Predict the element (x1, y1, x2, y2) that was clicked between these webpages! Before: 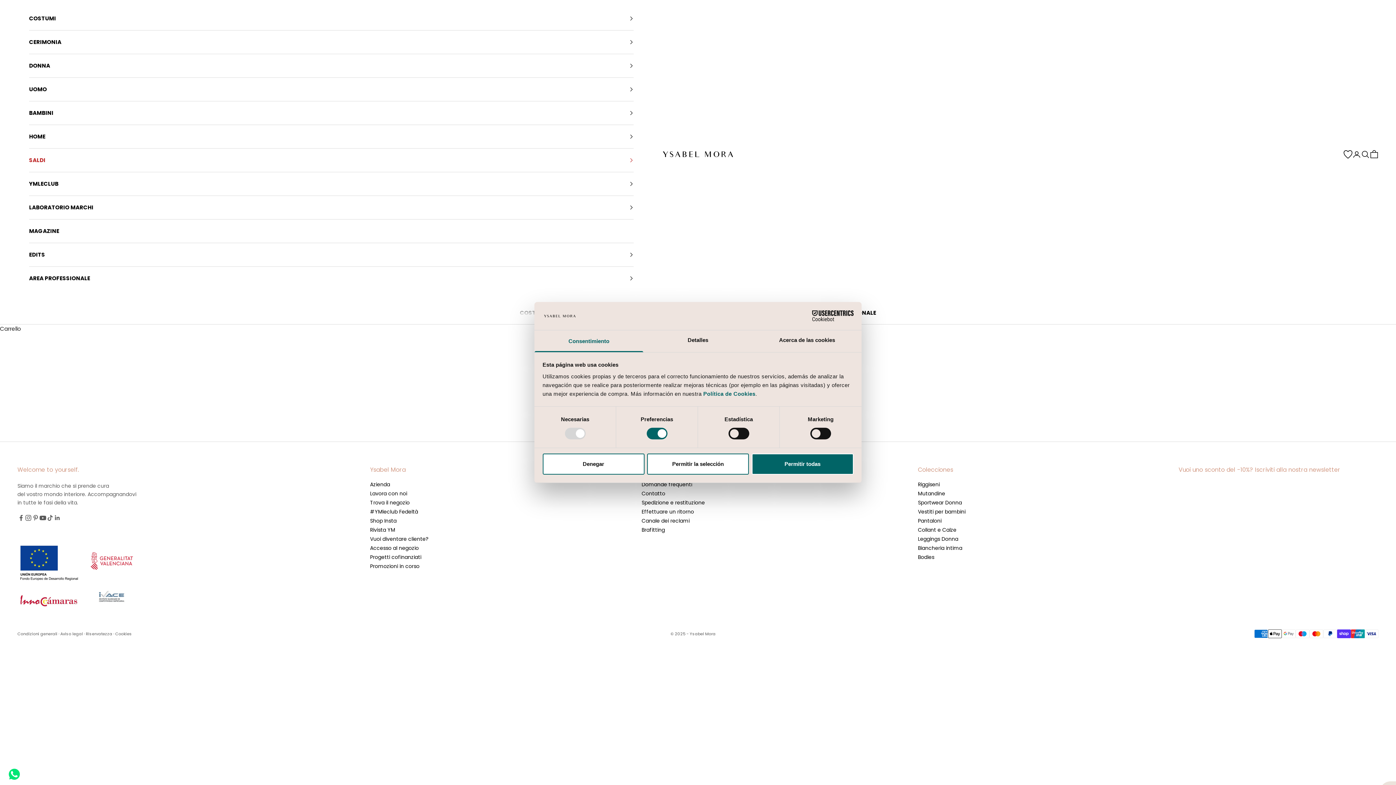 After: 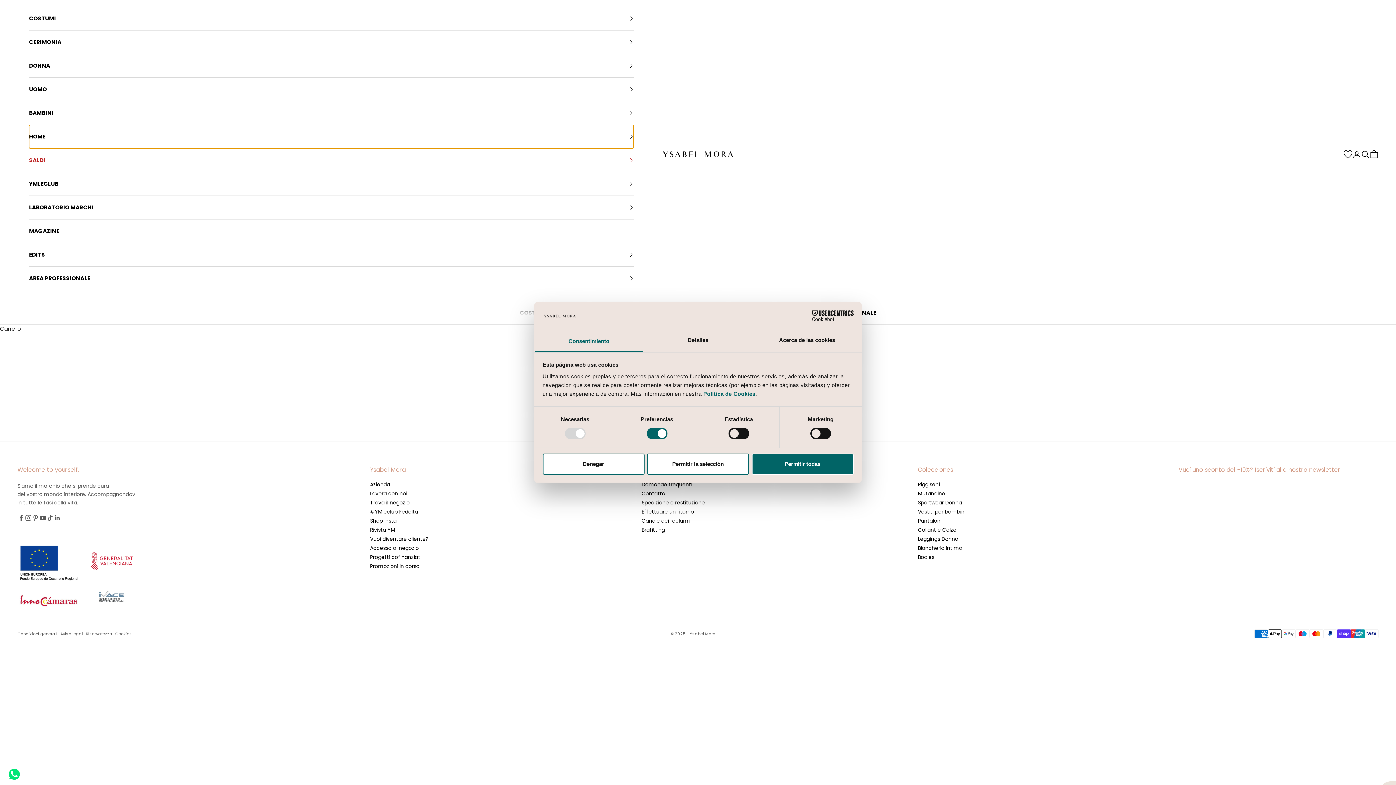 Action: bbox: (29, 125, 633, 148) label: HOME